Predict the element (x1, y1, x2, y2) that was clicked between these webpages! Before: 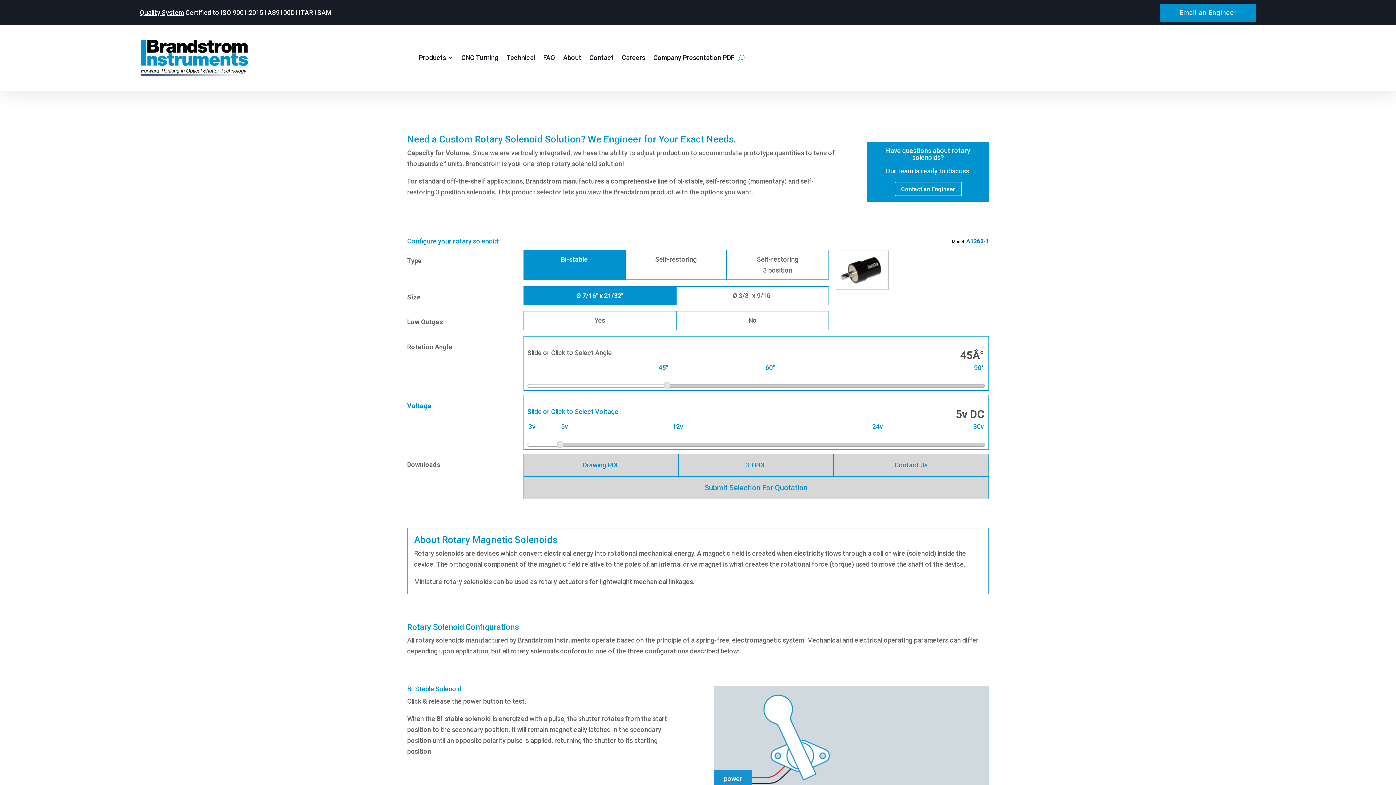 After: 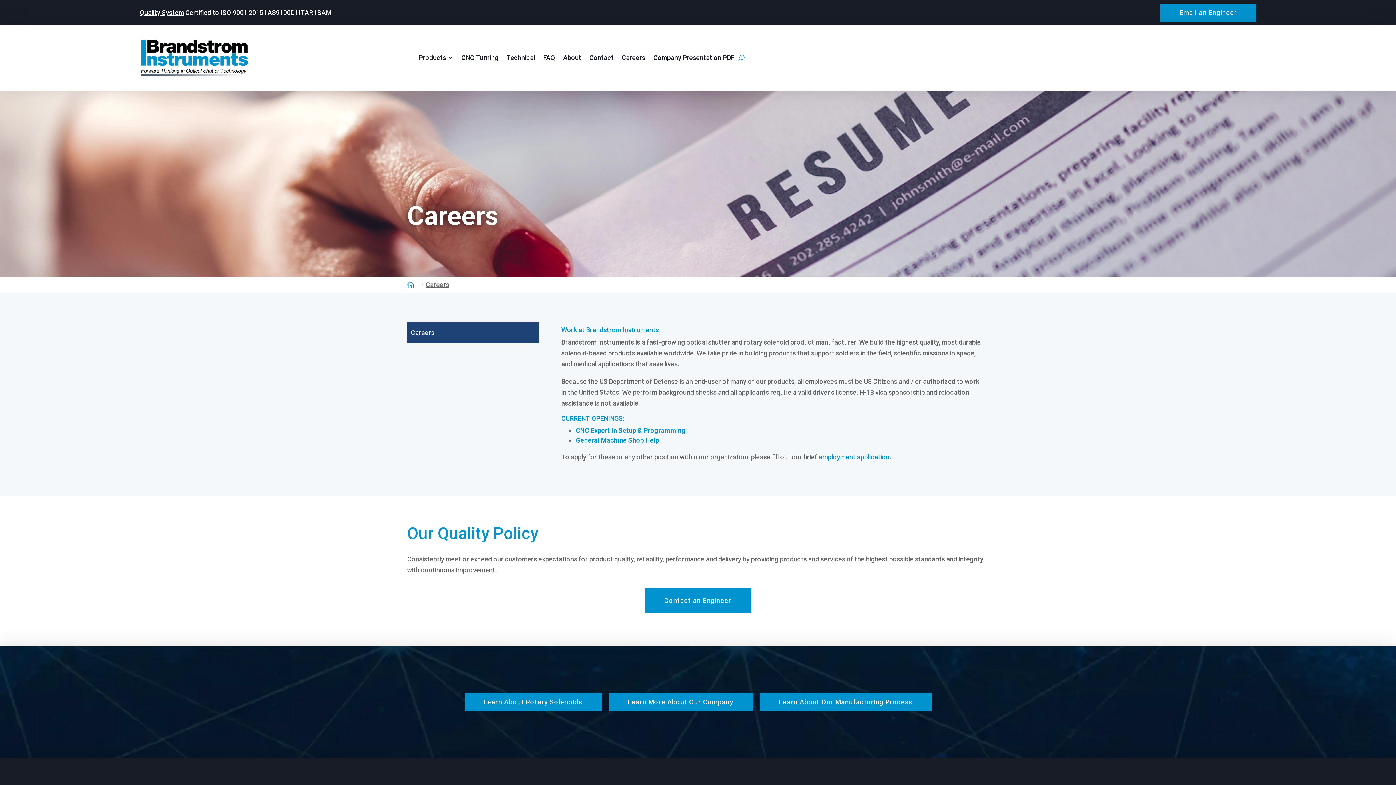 Action: bbox: (621, 55, 645, 63) label: Careers